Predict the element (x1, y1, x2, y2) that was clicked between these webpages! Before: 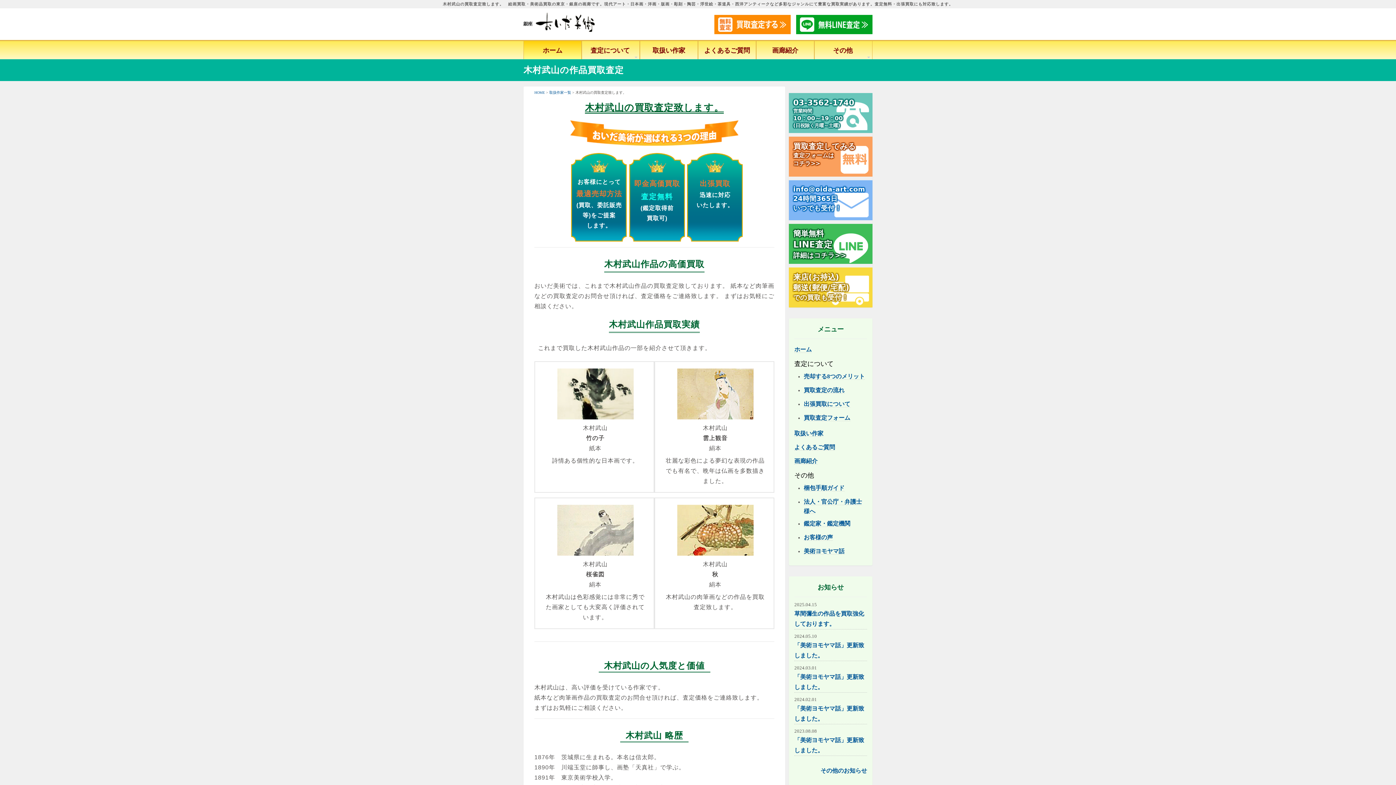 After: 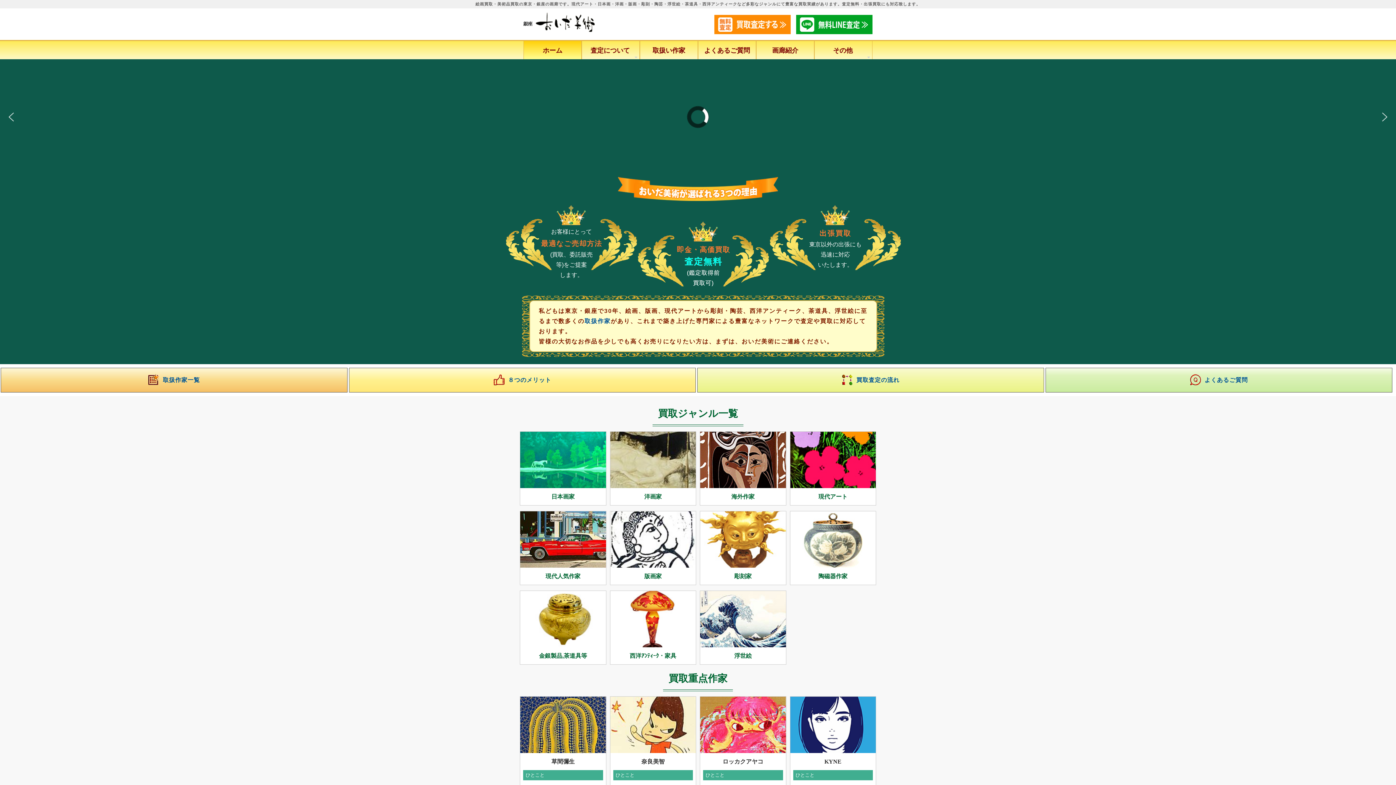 Action: bbox: (534, 90, 545, 94) label: HOME